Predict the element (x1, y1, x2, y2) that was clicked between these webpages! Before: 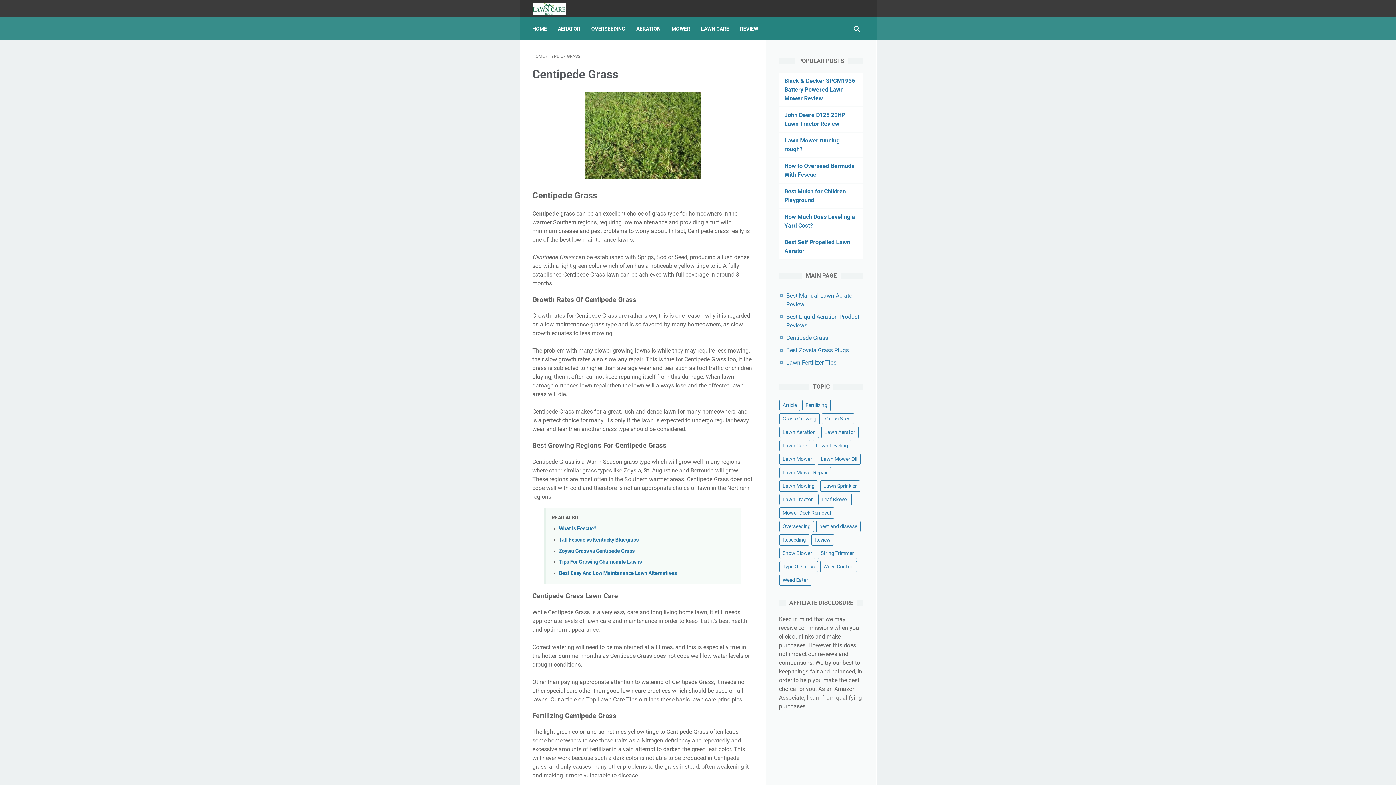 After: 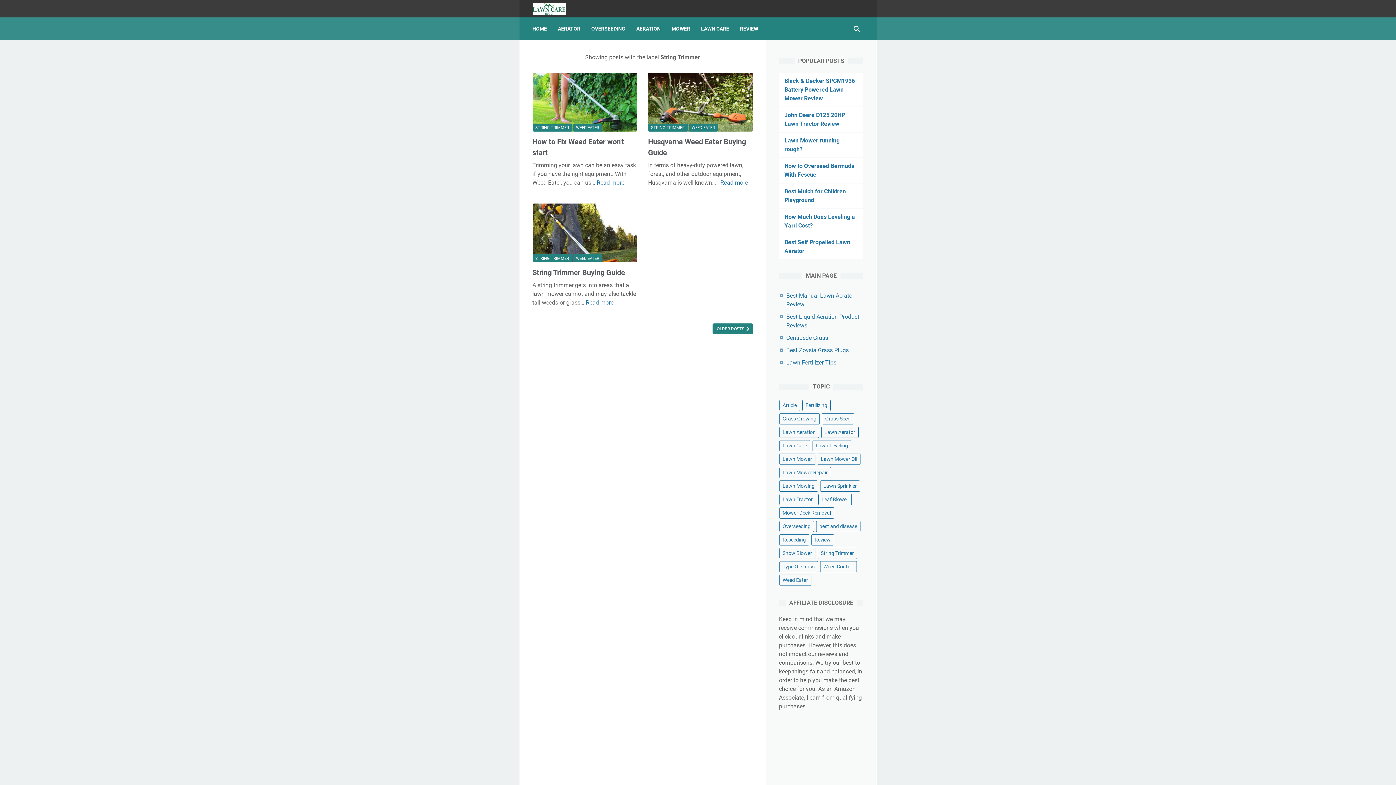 Action: label: String Trimmer bbox: (817, 548, 857, 559)